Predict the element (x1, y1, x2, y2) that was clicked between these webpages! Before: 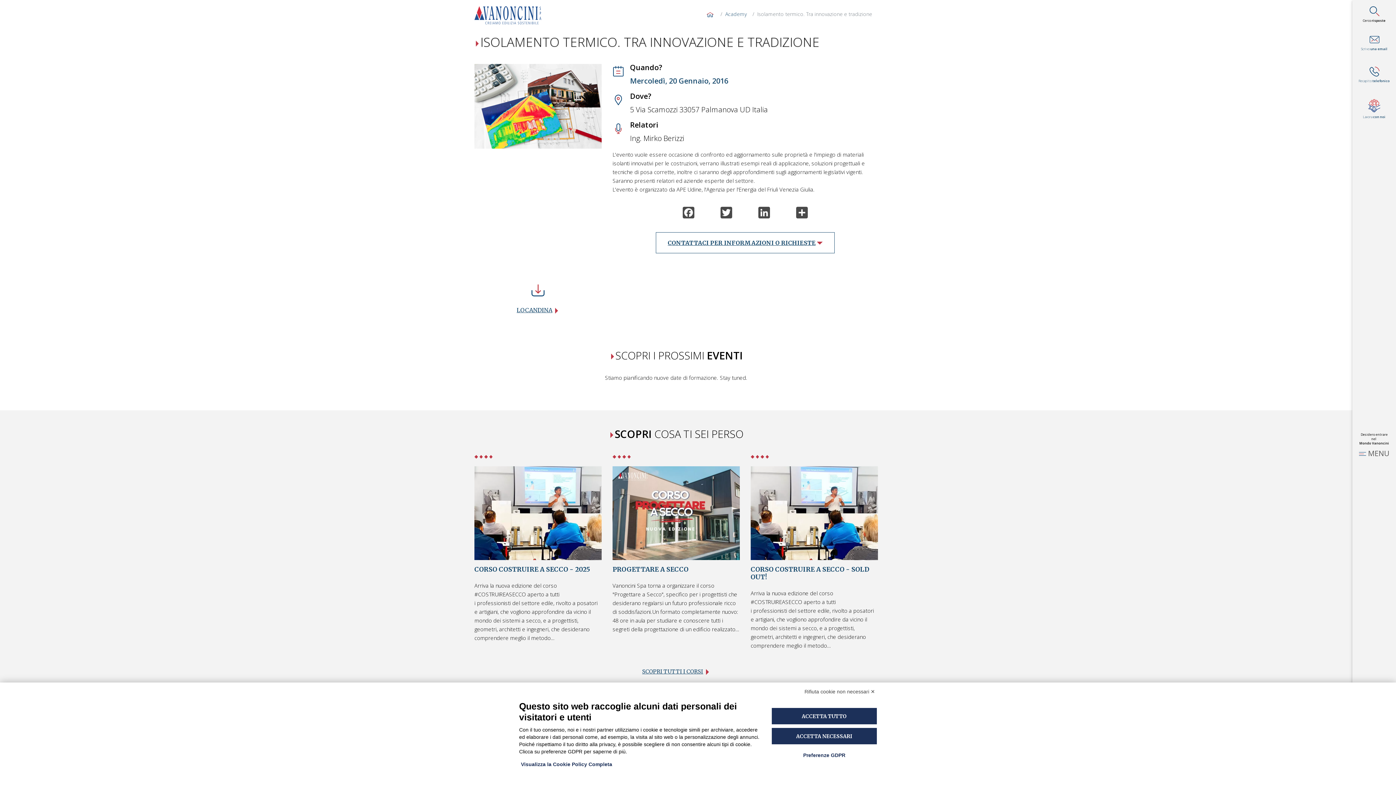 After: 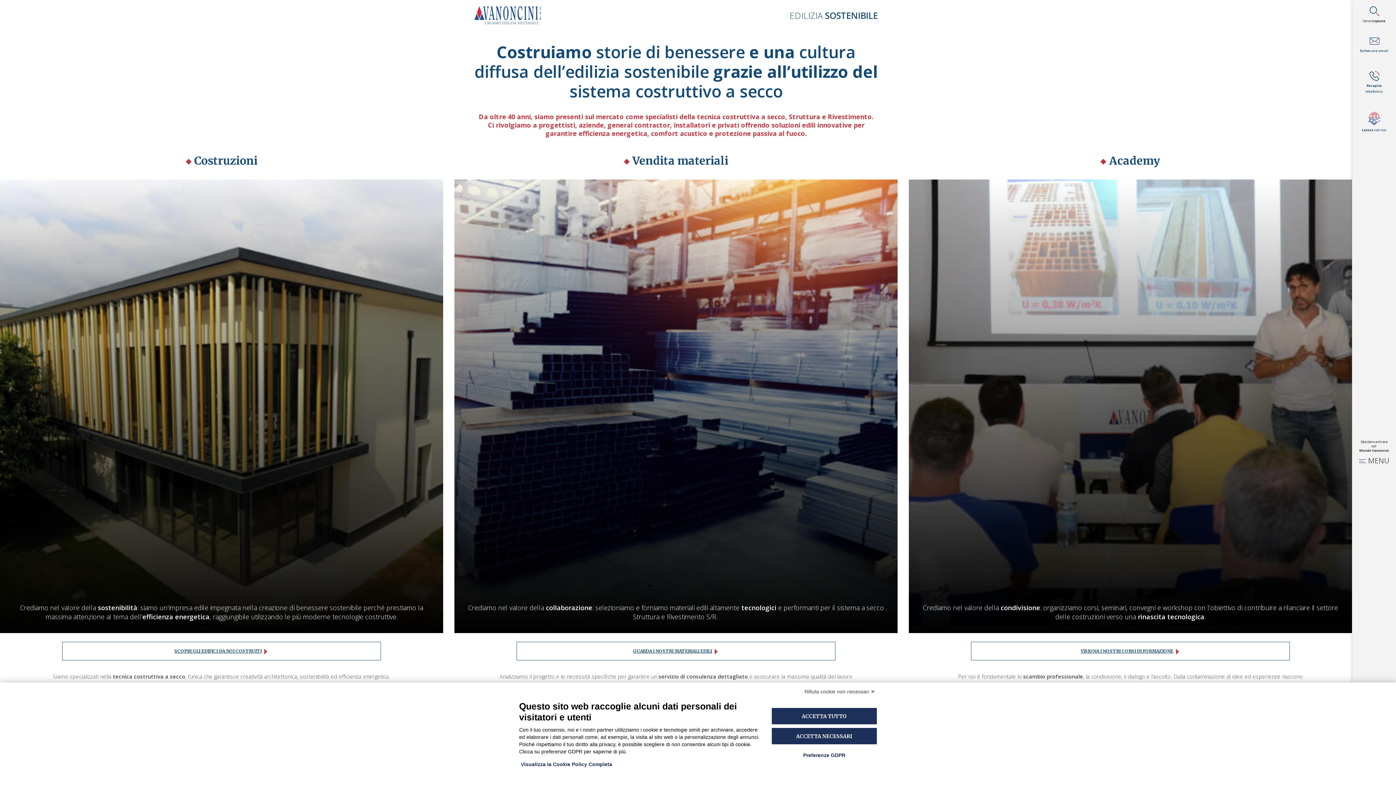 Action: bbox: (706, 10, 714, 17)